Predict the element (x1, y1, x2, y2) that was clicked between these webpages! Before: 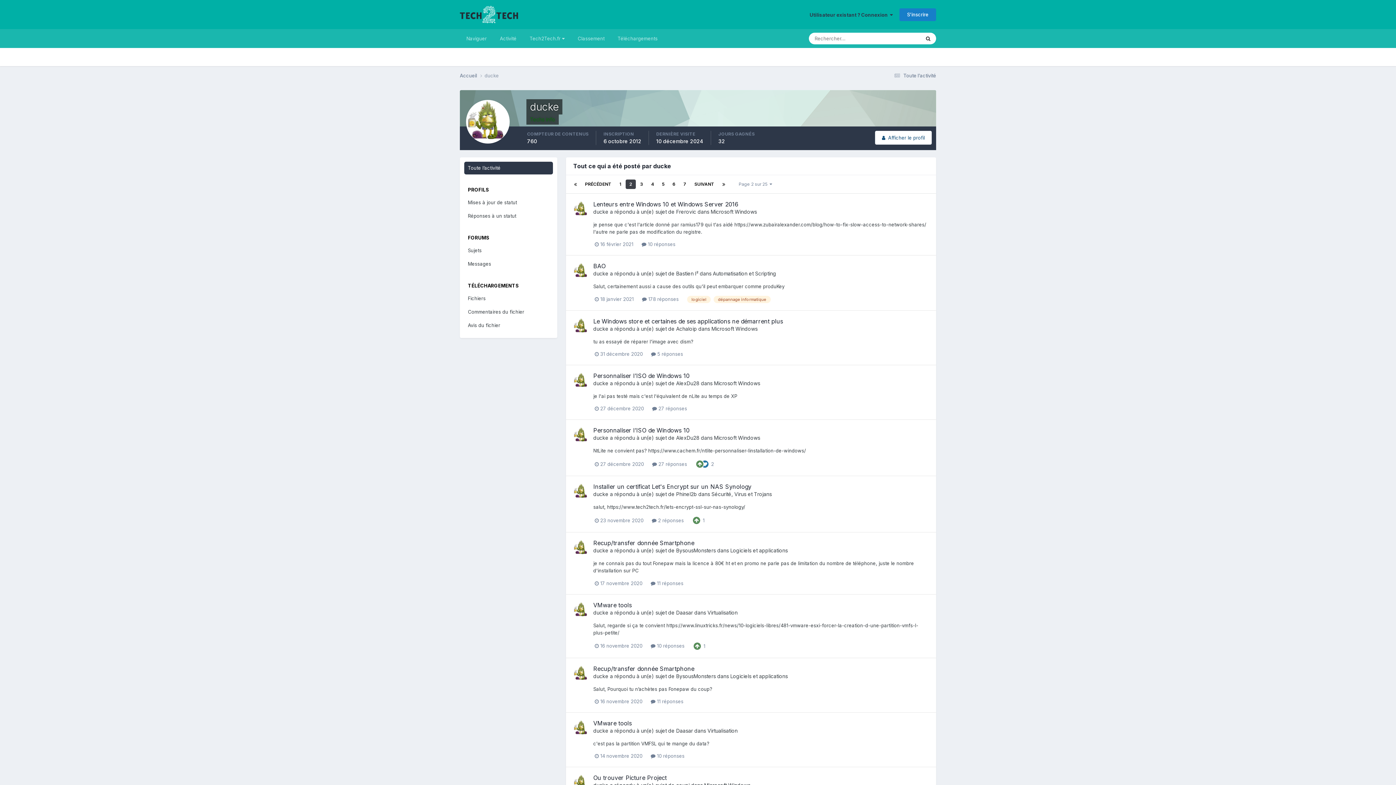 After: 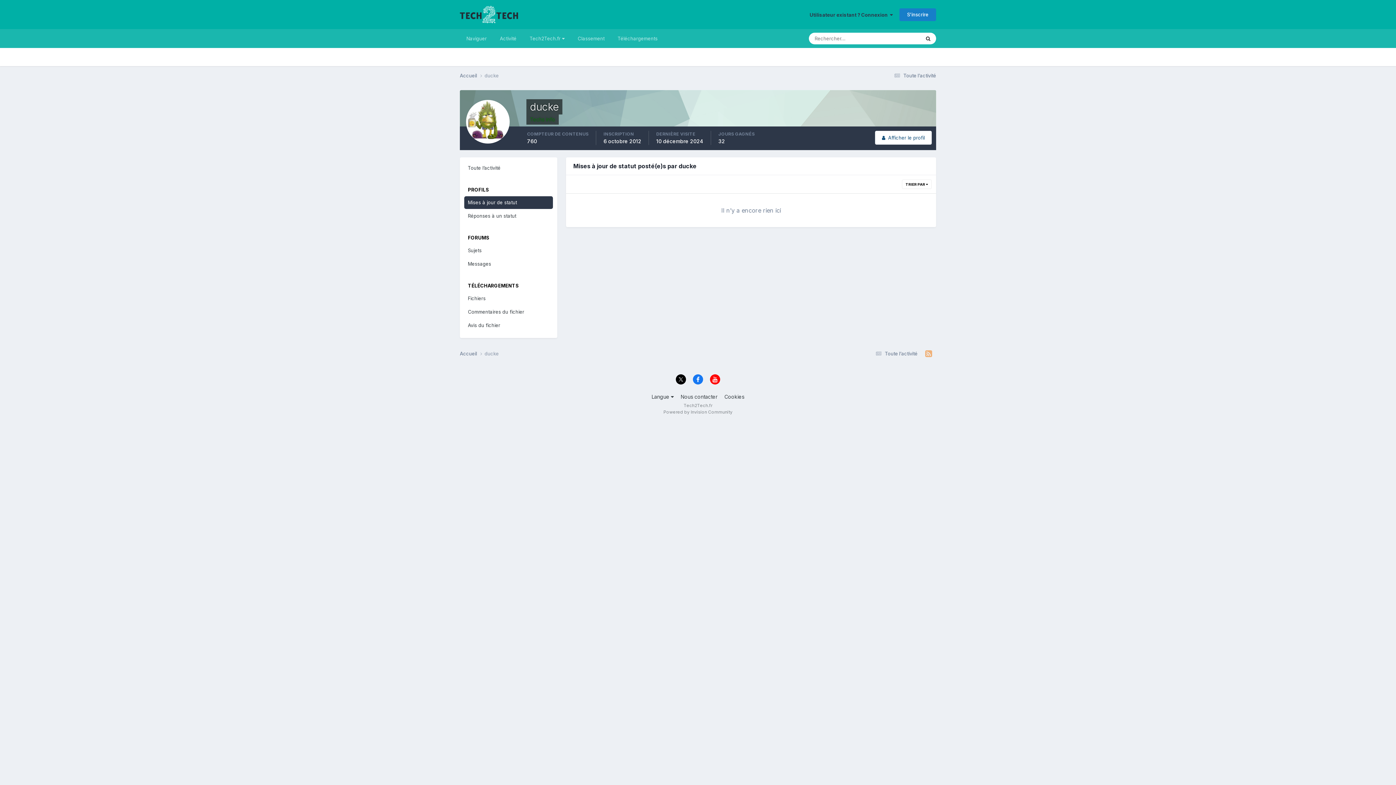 Action: label: Mises à jour de statut bbox: (464, 196, 553, 209)